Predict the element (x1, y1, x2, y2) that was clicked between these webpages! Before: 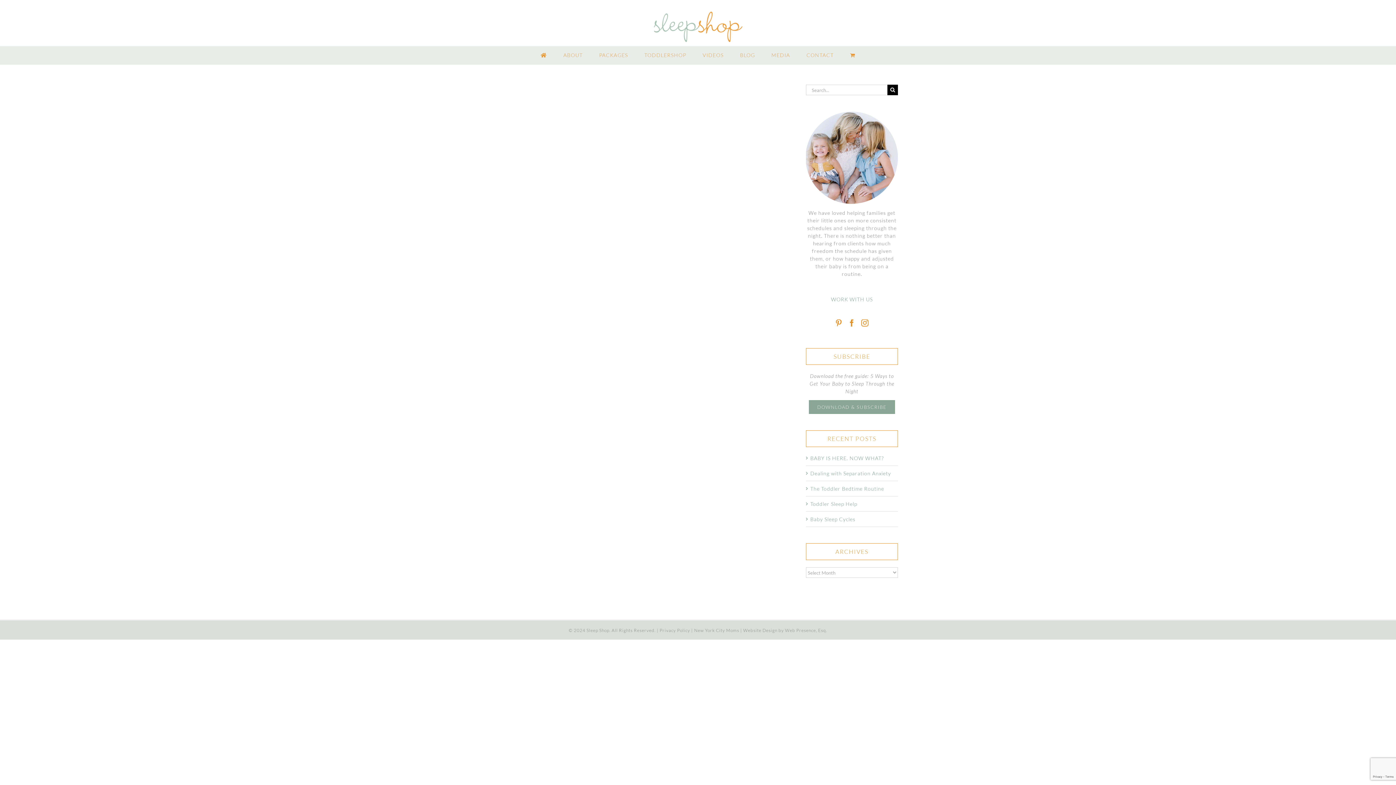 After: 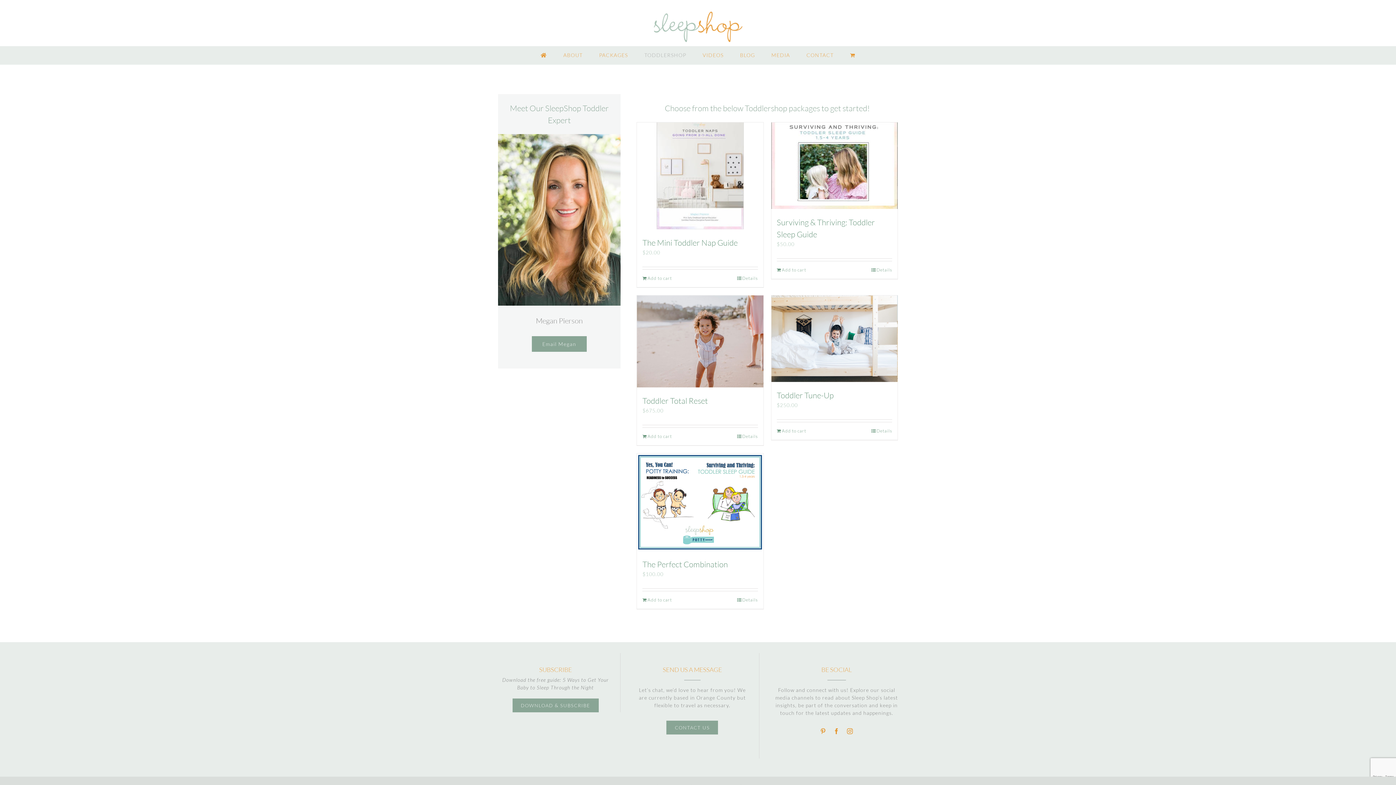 Action: bbox: (644, 46, 686, 64) label: TODDLERSHOP